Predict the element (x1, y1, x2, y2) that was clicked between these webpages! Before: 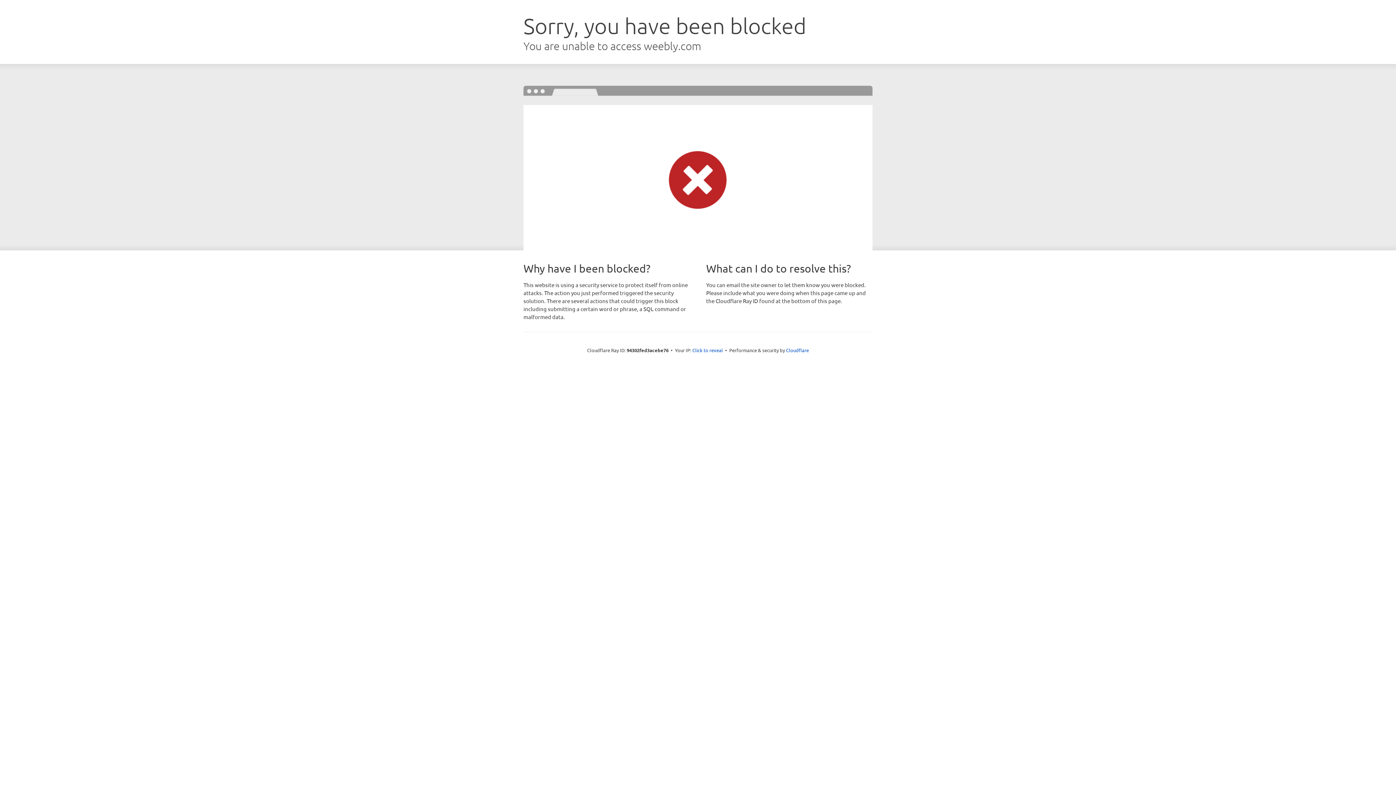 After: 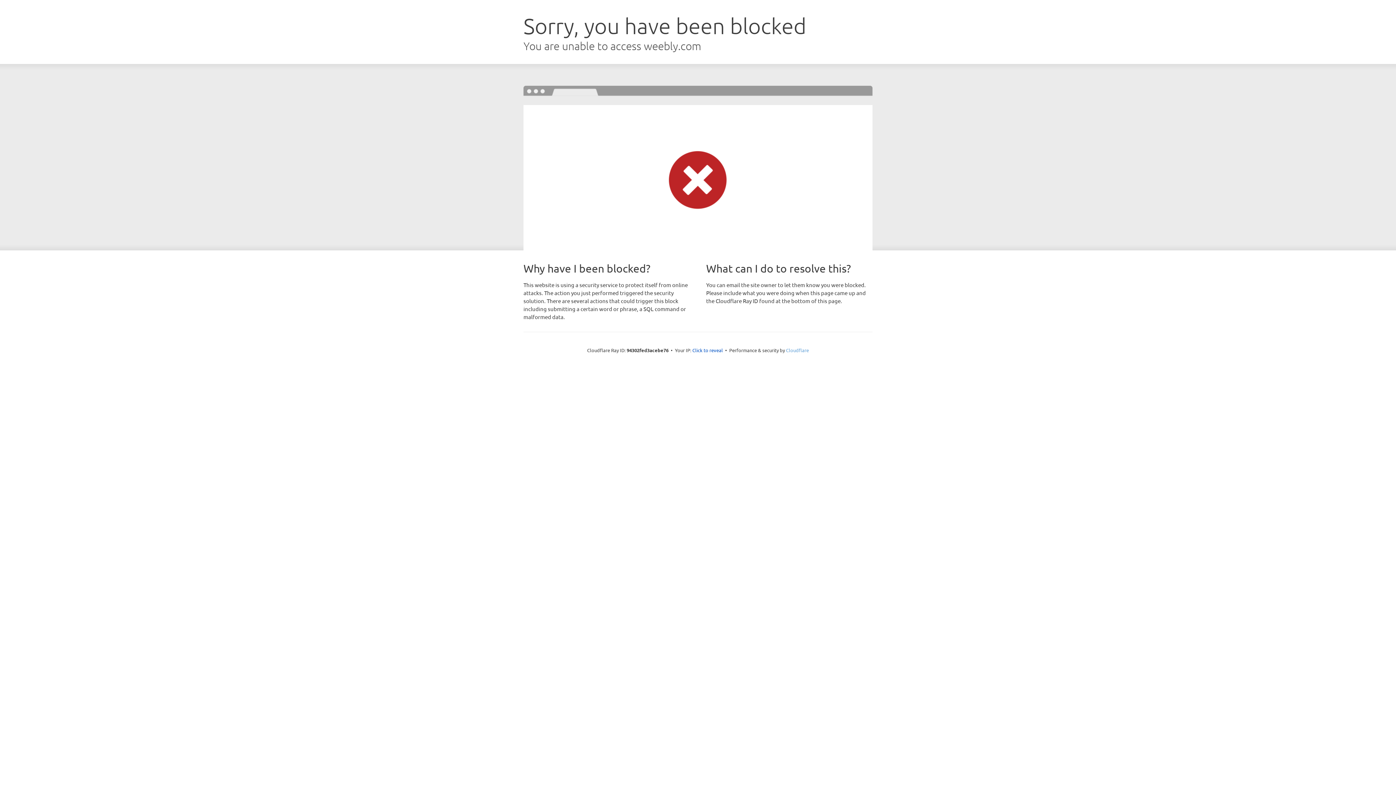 Action: label: Cloudflare bbox: (786, 347, 809, 353)